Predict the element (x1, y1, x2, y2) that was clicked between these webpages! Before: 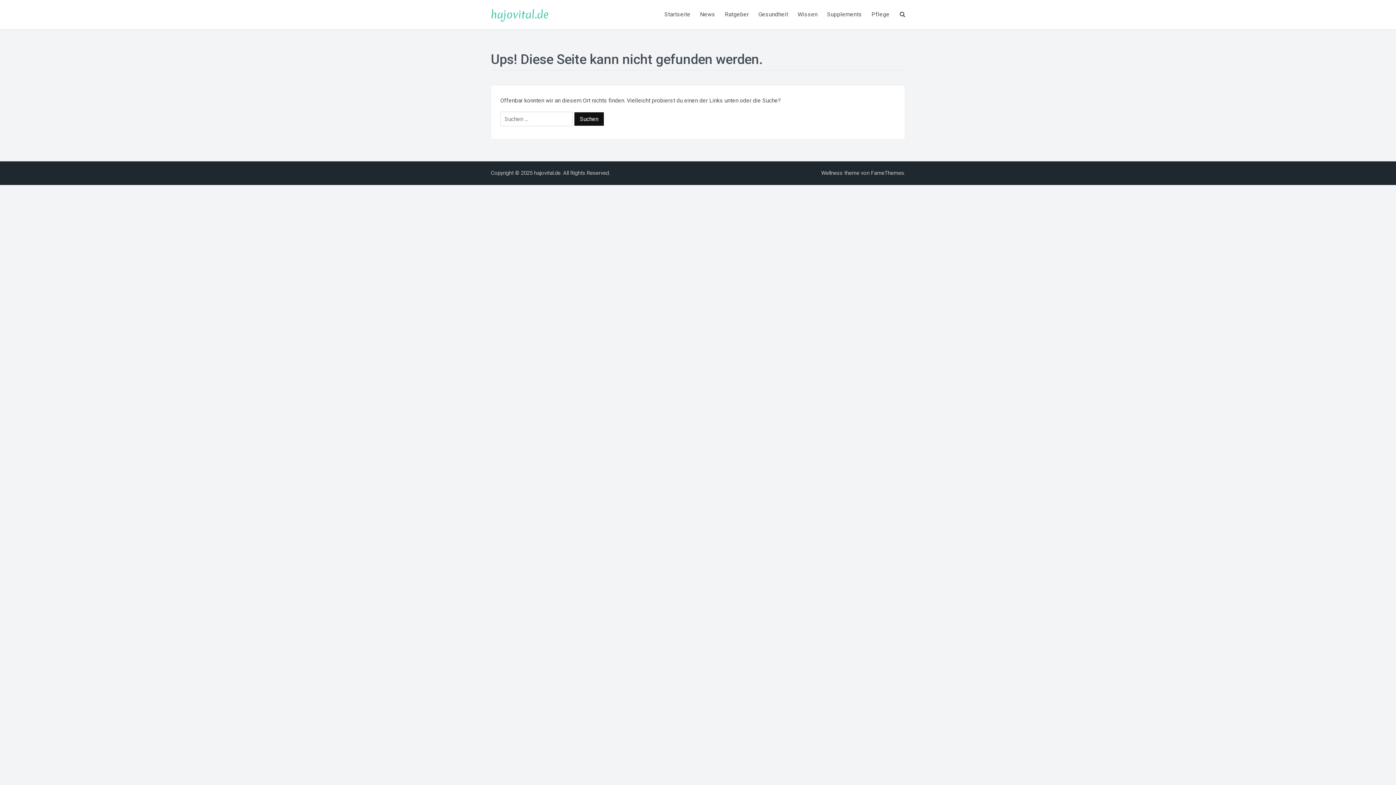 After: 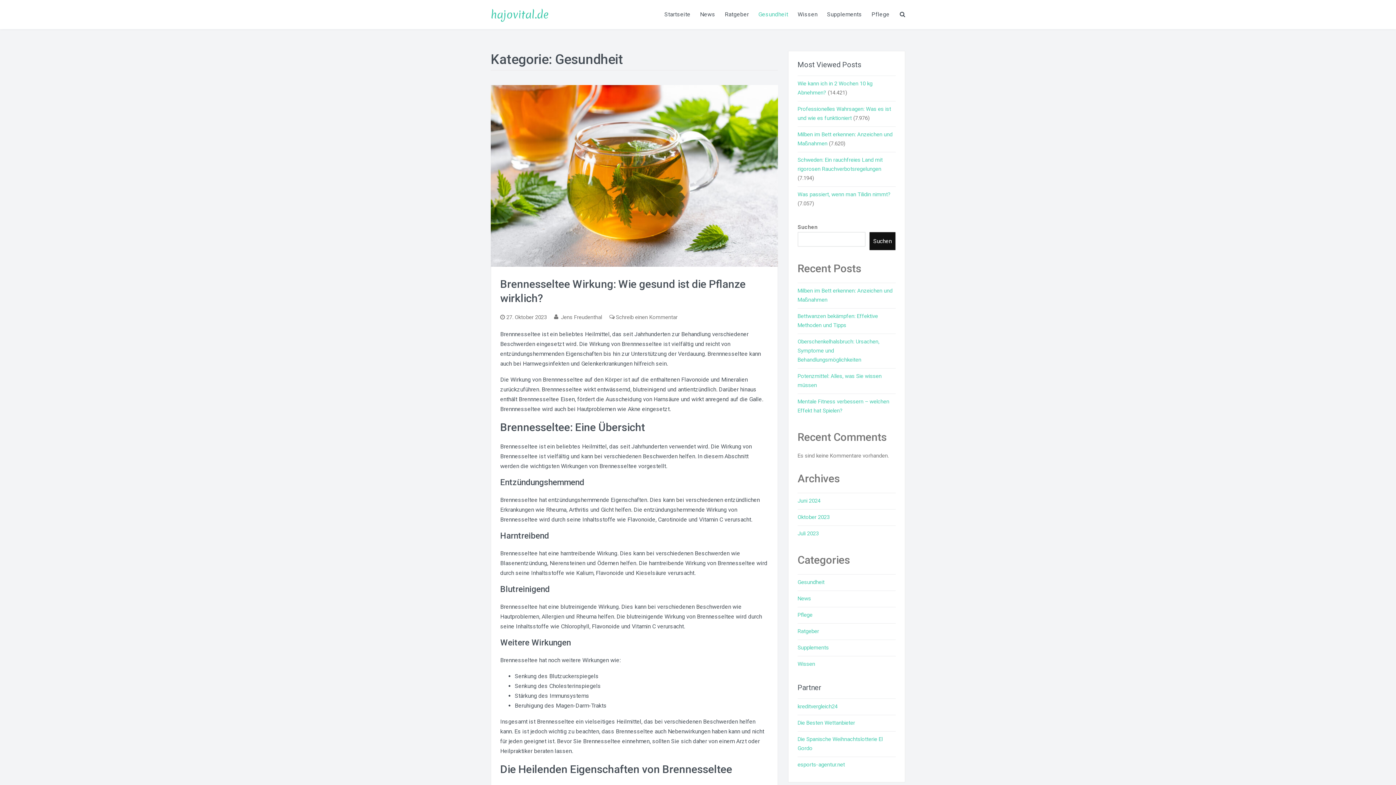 Action: label: Gesundheit bbox: (753, 0, 793, 29)